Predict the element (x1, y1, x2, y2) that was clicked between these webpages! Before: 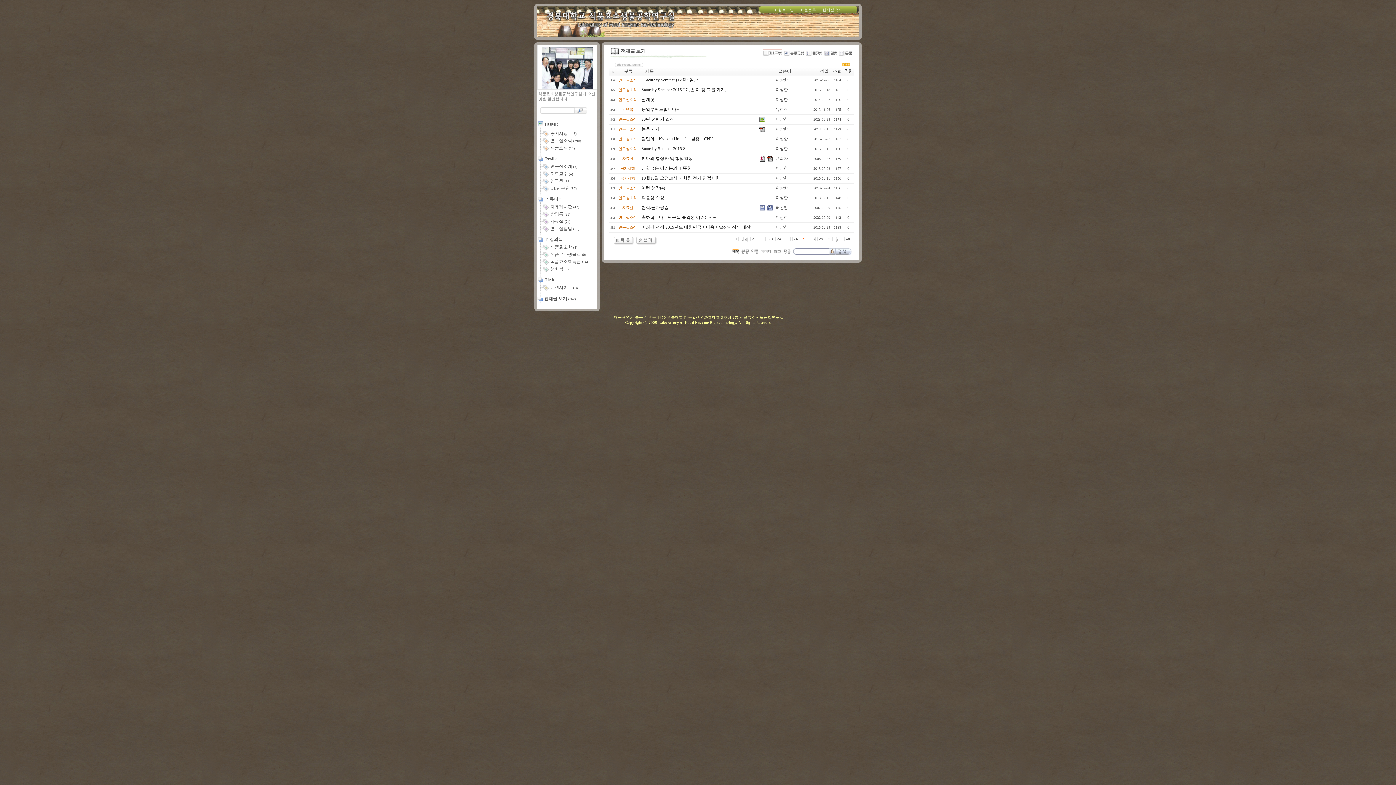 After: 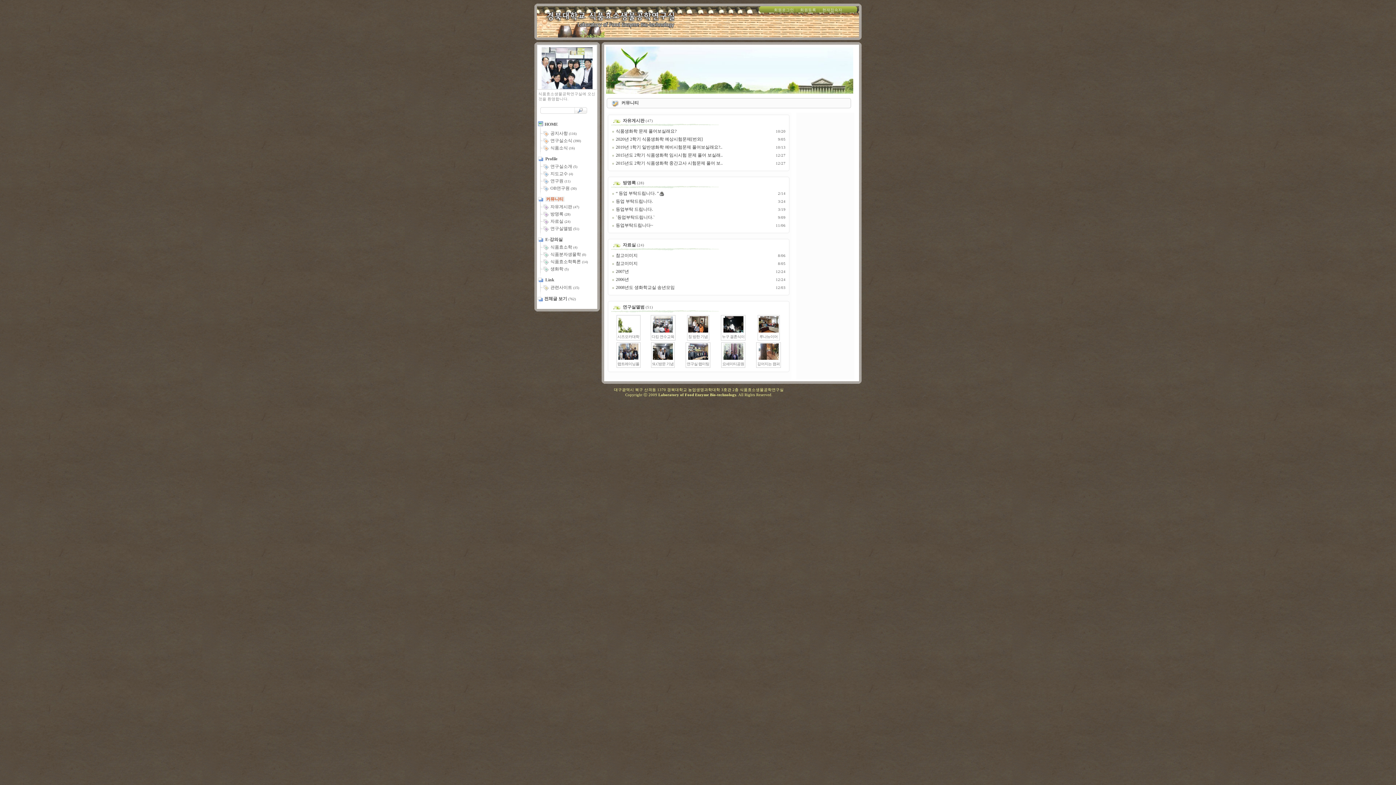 Action: label:  커뮤니티 bbox: (537, 196, 562, 201)